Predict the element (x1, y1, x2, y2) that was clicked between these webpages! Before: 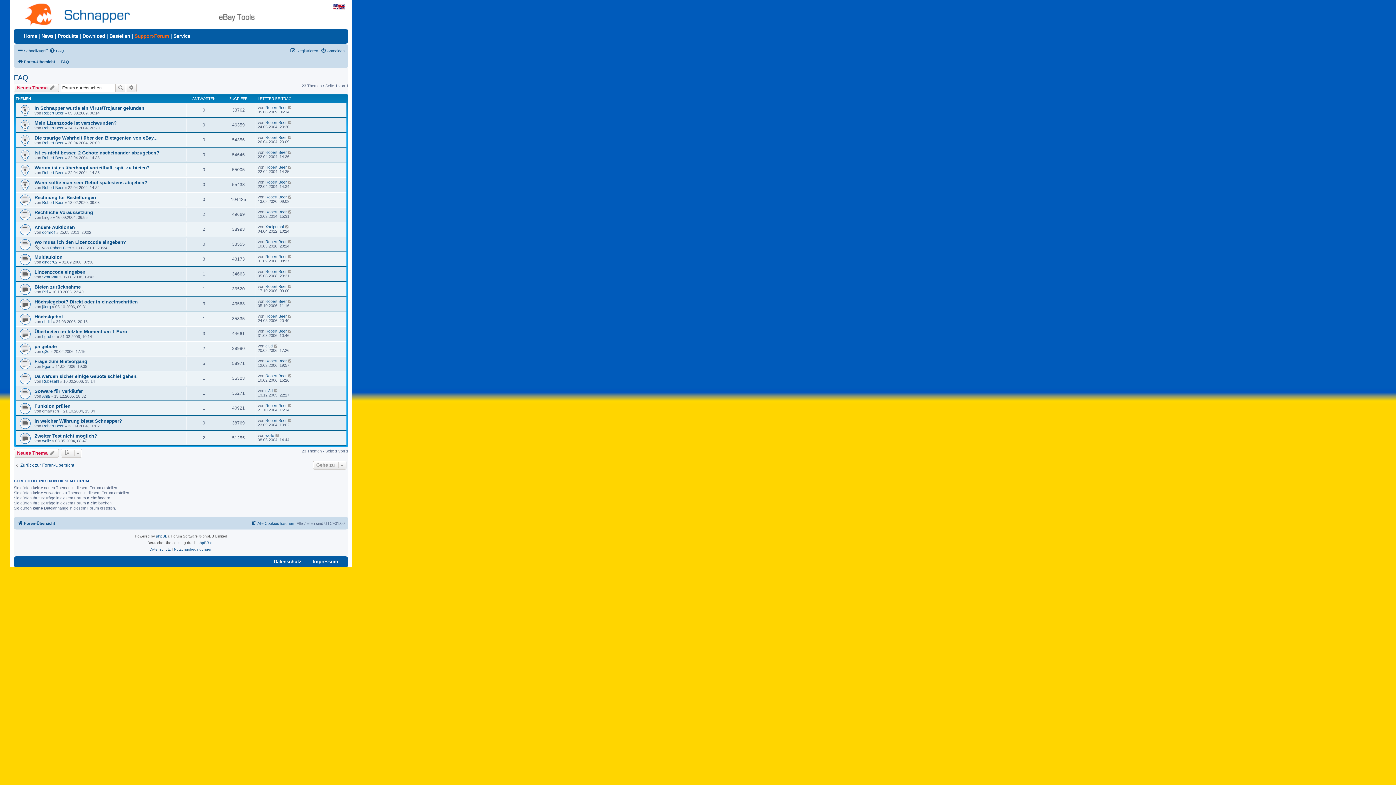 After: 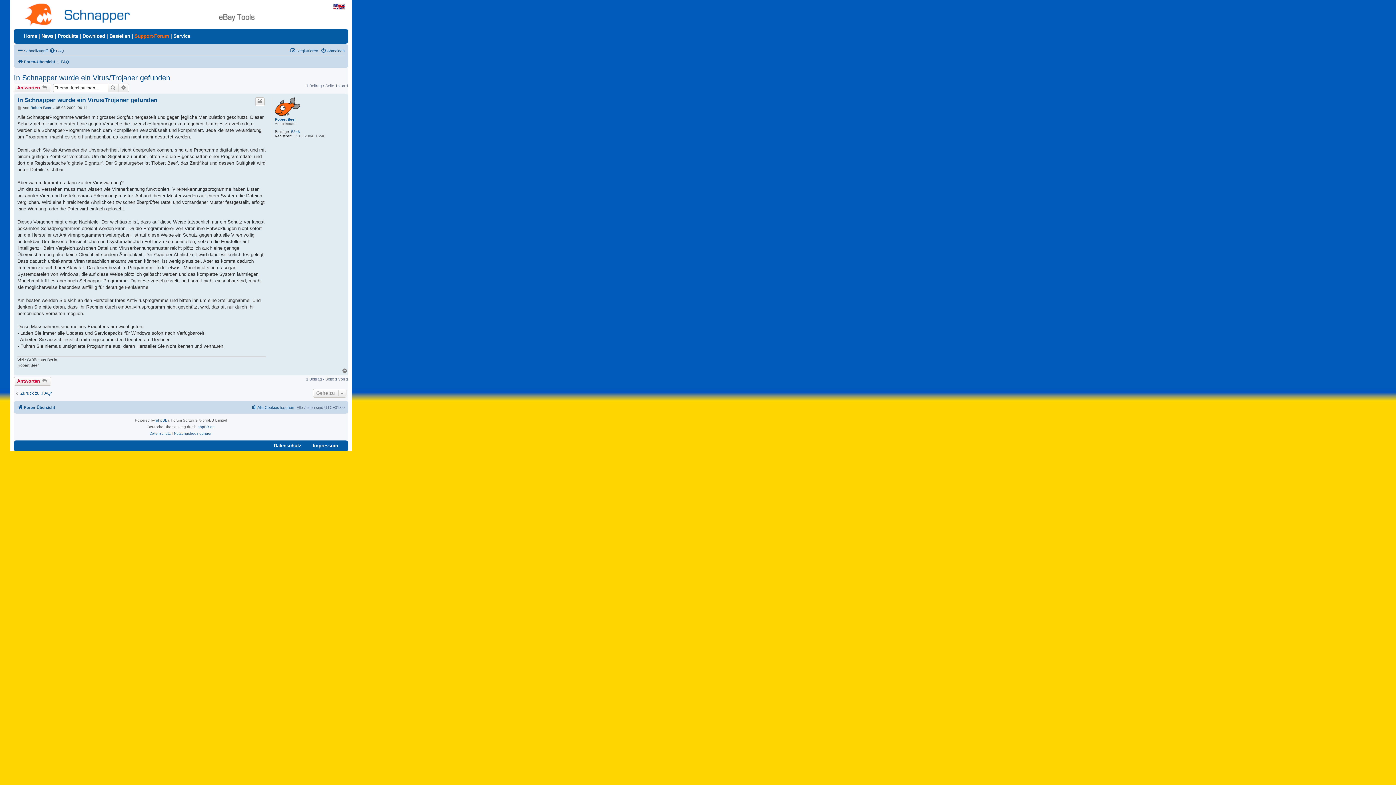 Action: bbox: (34, 105, 144, 110) label: In Schnapper wurde ein Virus/Trojaner gefunden